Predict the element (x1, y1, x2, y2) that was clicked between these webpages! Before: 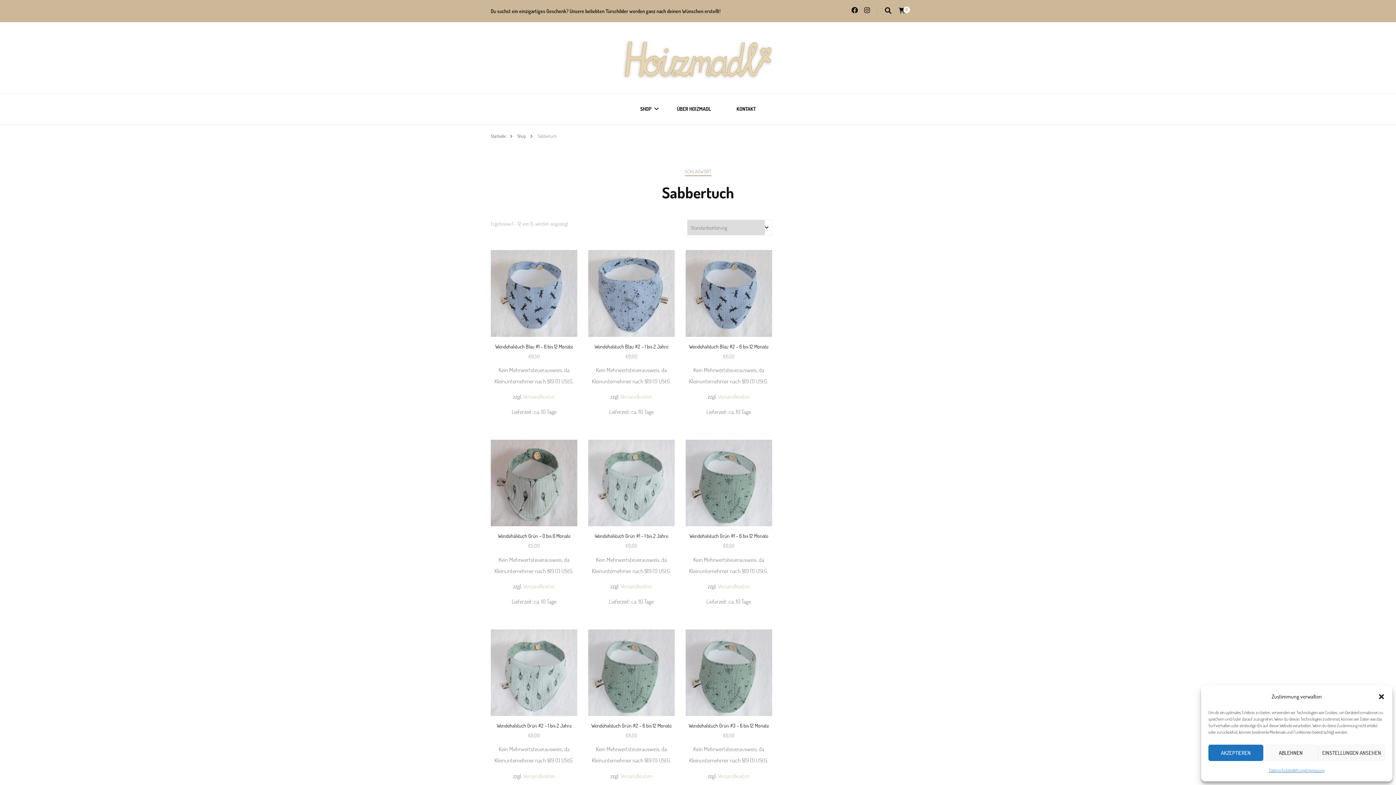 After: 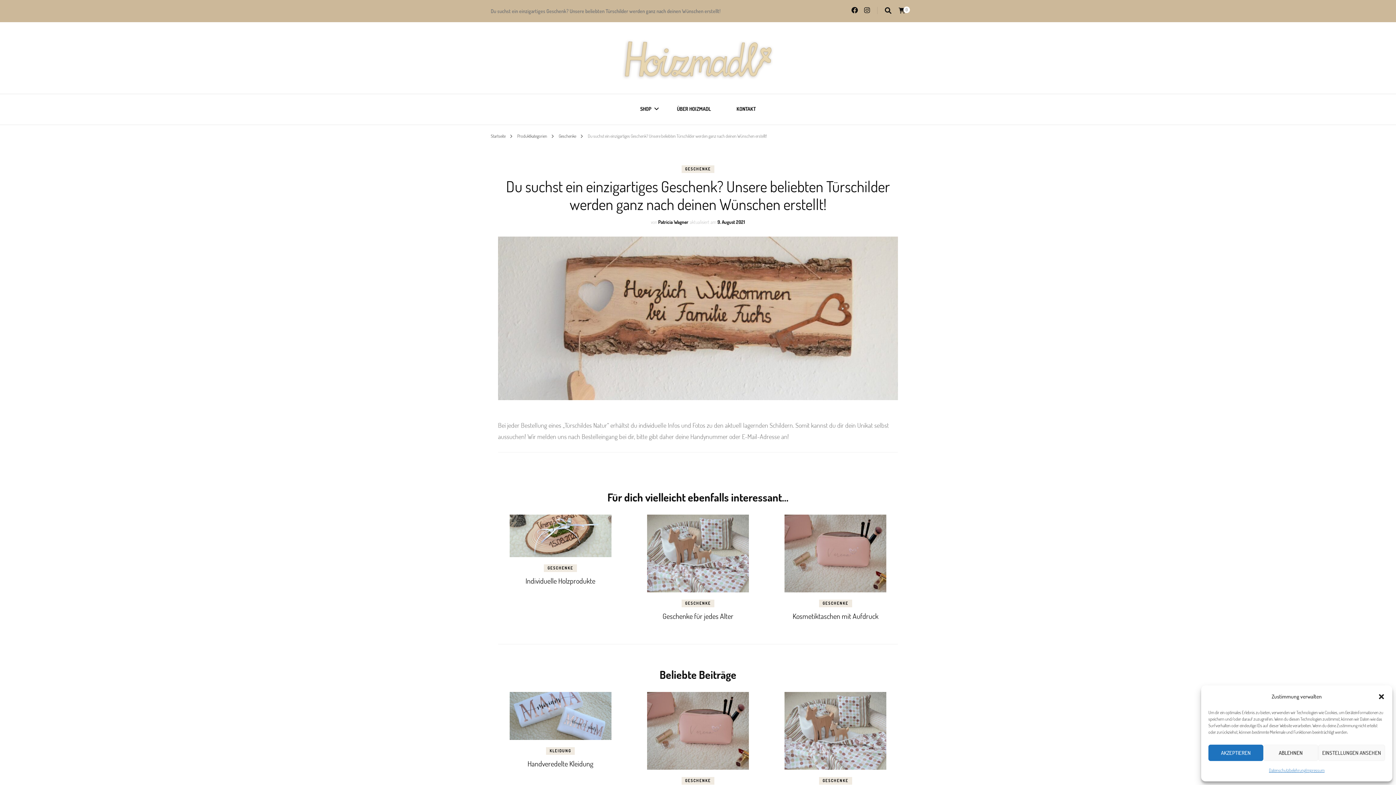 Action: bbox: (490, 5, 720, 16) label: Du suchst ein einzigartiges Geschenk? Unsere beliebten Türschilder werden ganz nach deinen Wünschen erstellt!